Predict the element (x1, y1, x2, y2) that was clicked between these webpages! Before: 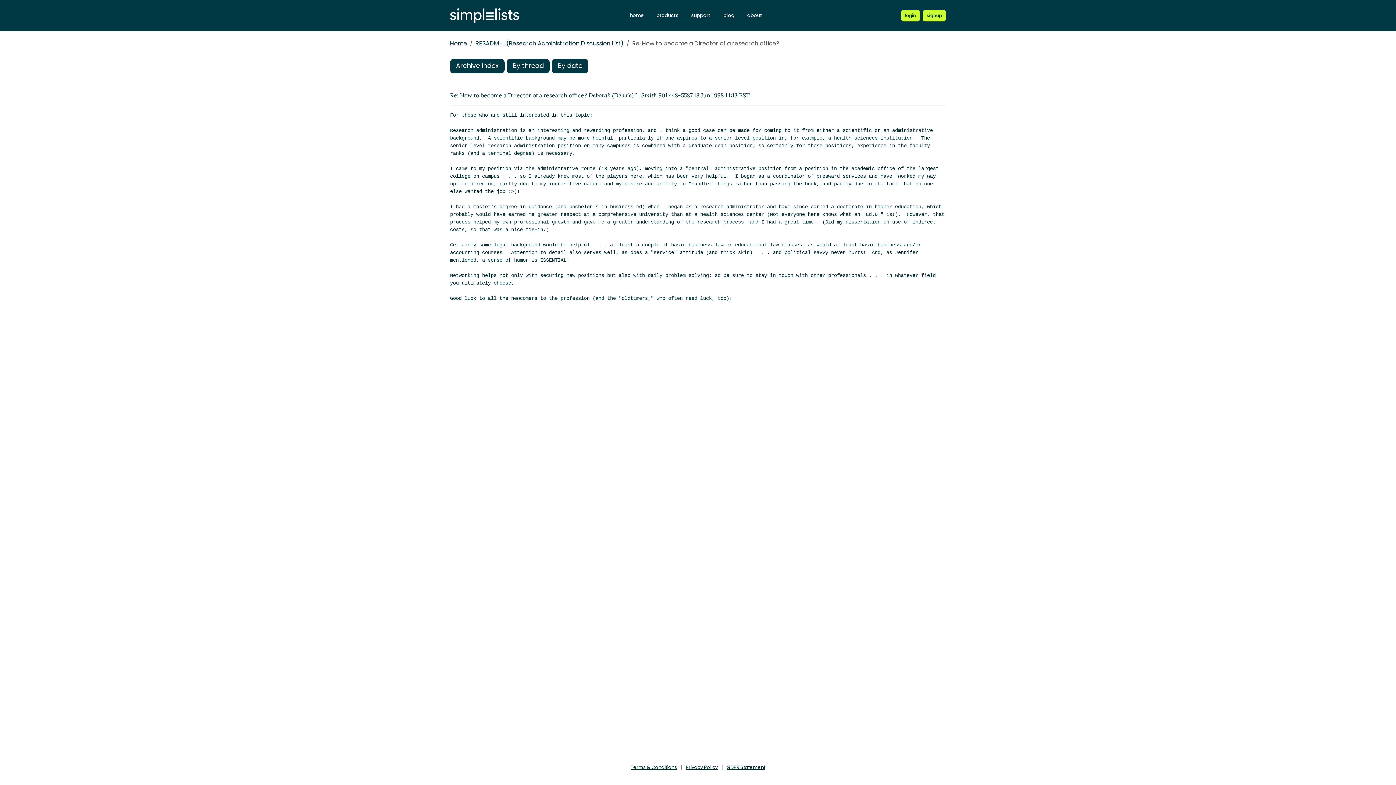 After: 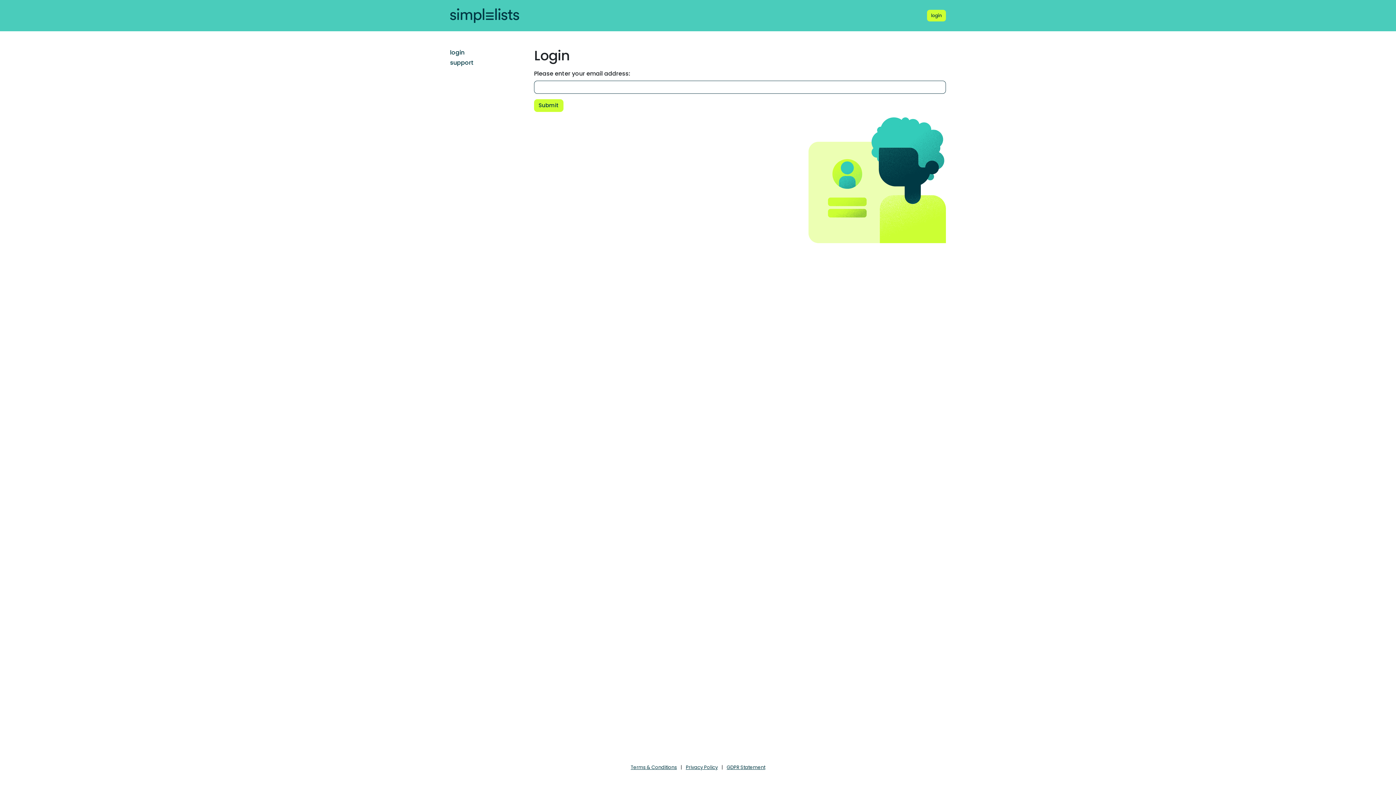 Action: bbox: (901, 9, 920, 21) label: Login to Simplelists account